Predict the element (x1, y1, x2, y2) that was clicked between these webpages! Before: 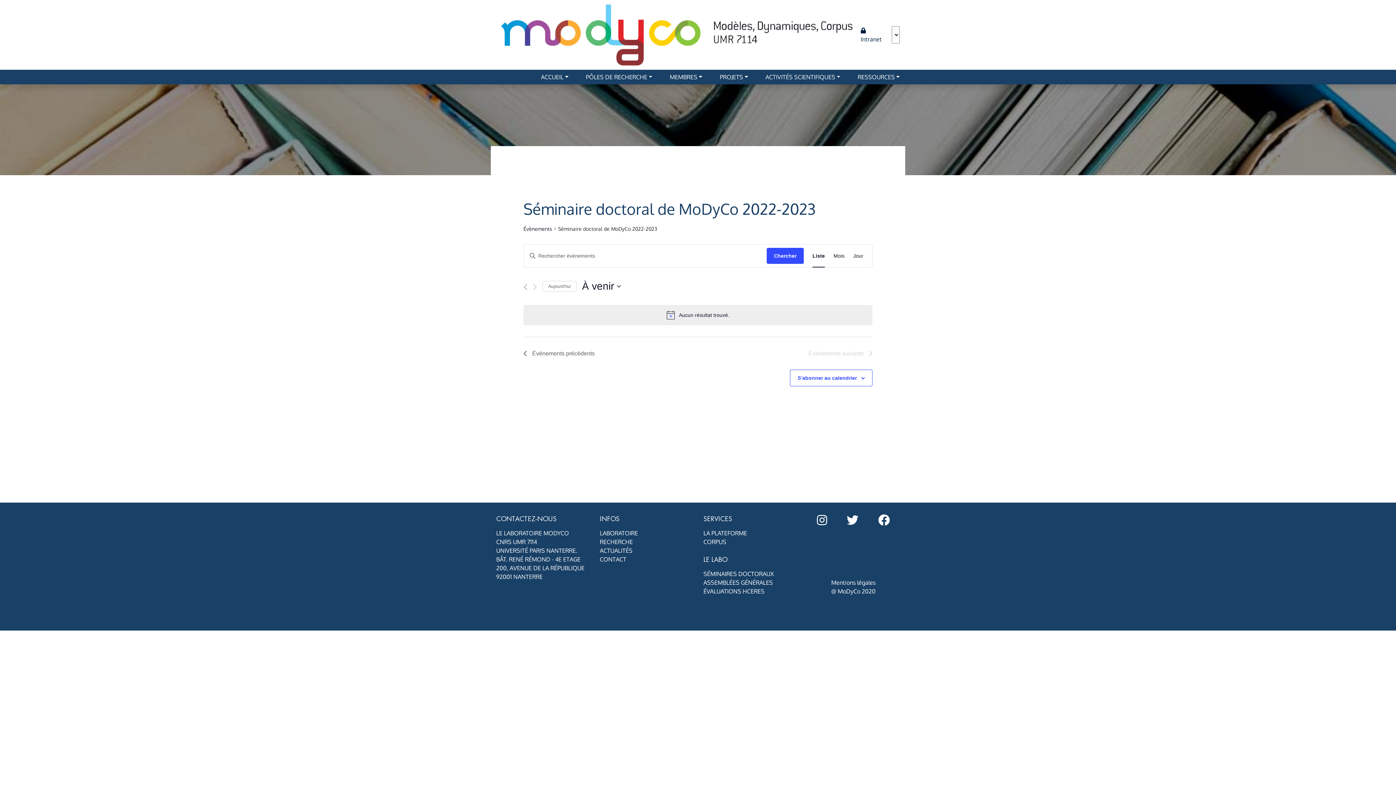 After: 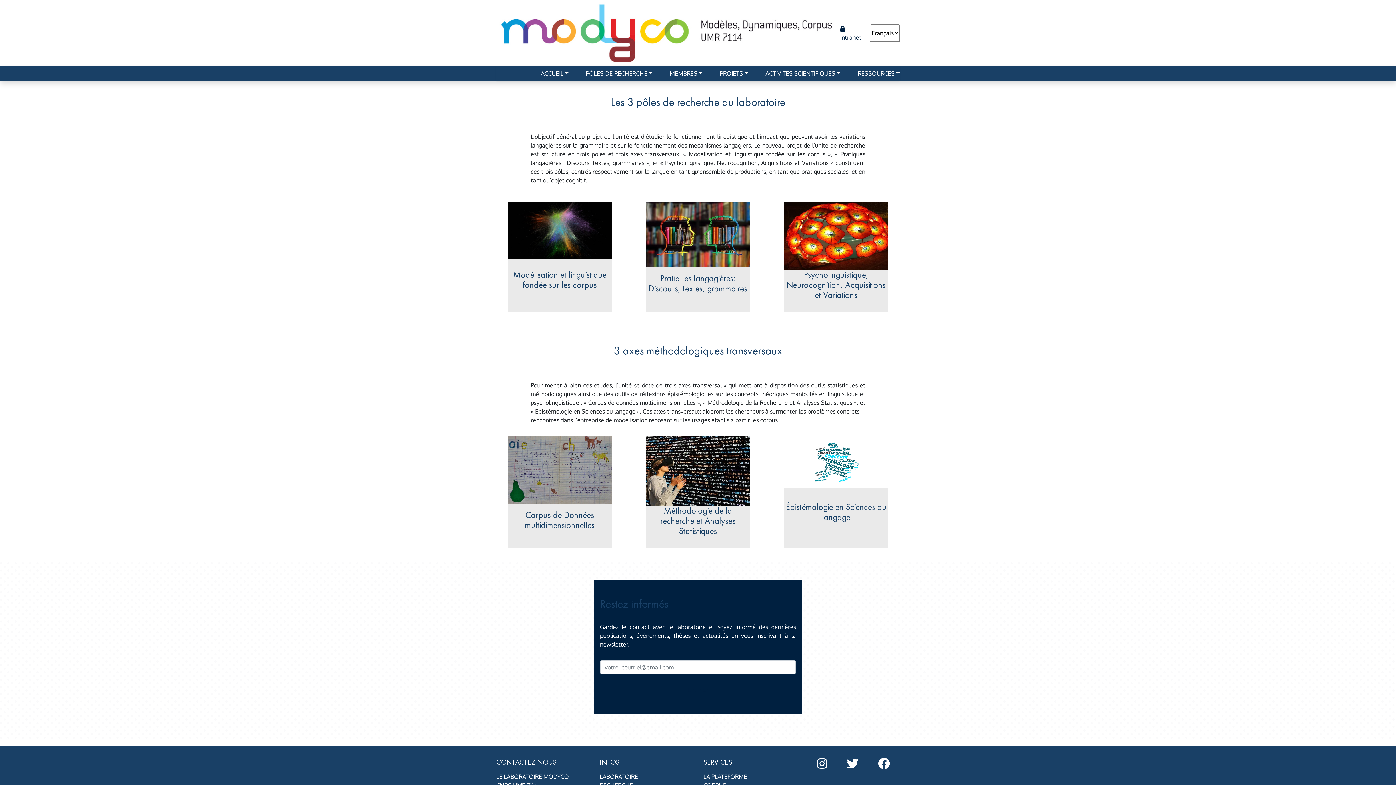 Action: label: RECHERCHE bbox: (600, 537, 692, 546)